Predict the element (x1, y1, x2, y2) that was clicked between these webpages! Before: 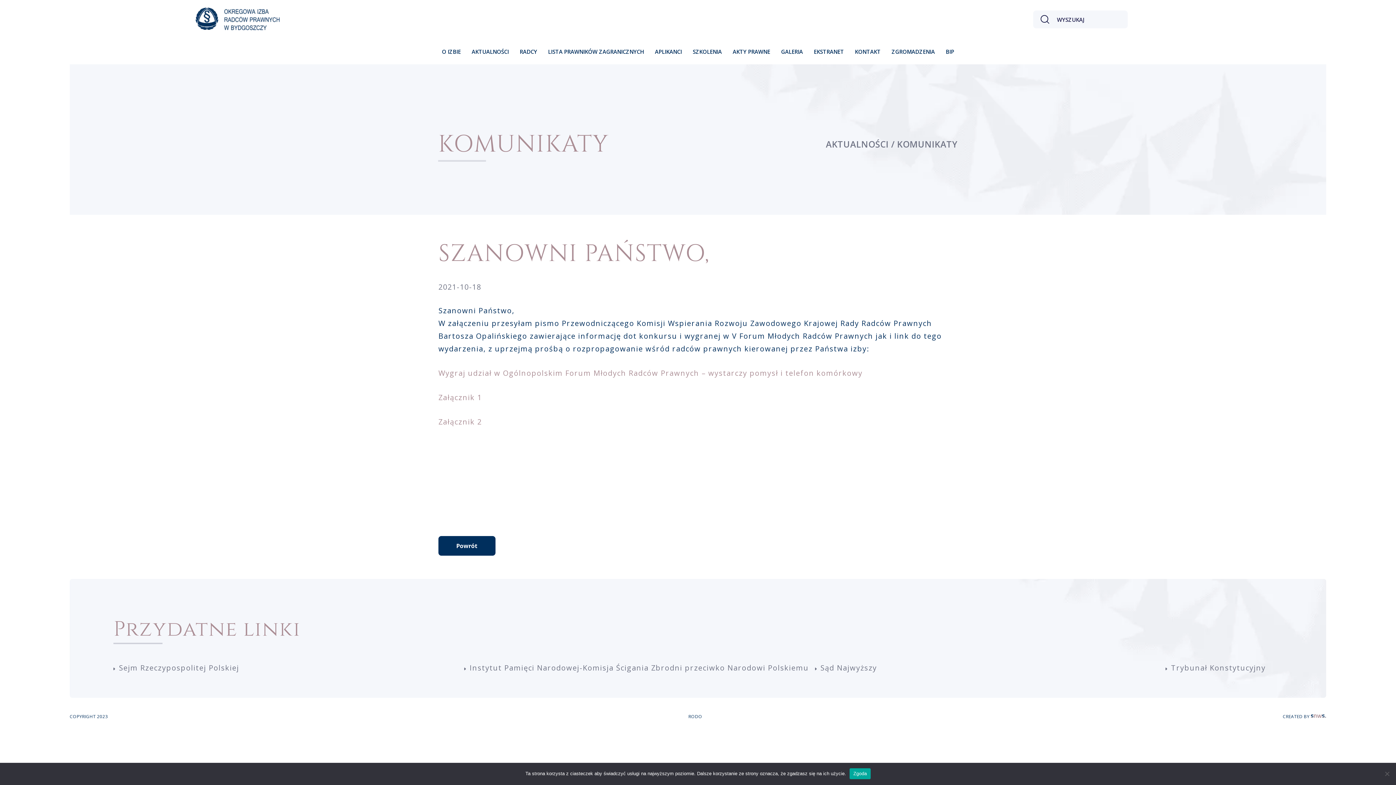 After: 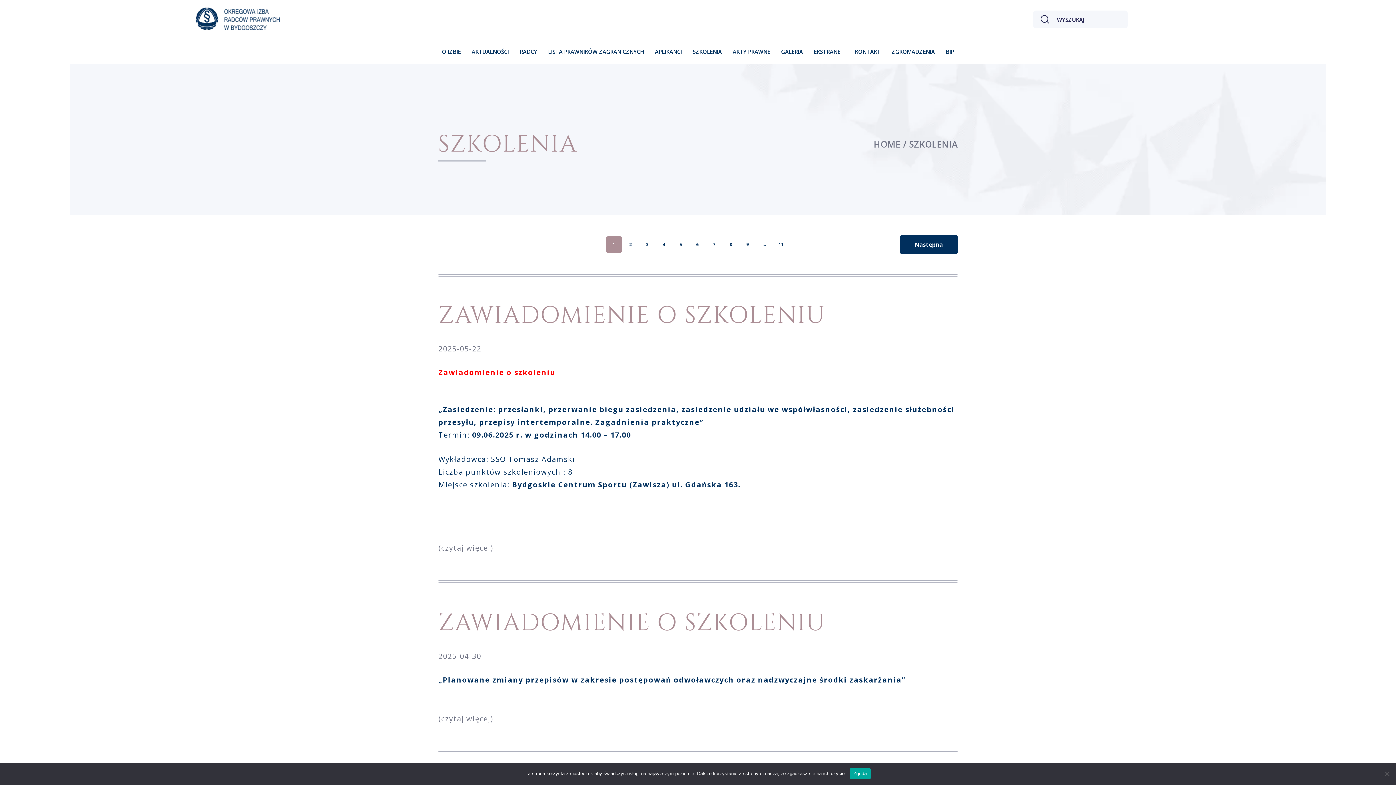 Action: label: SZKOLENIA bbox: (692, 48, 722, 57)